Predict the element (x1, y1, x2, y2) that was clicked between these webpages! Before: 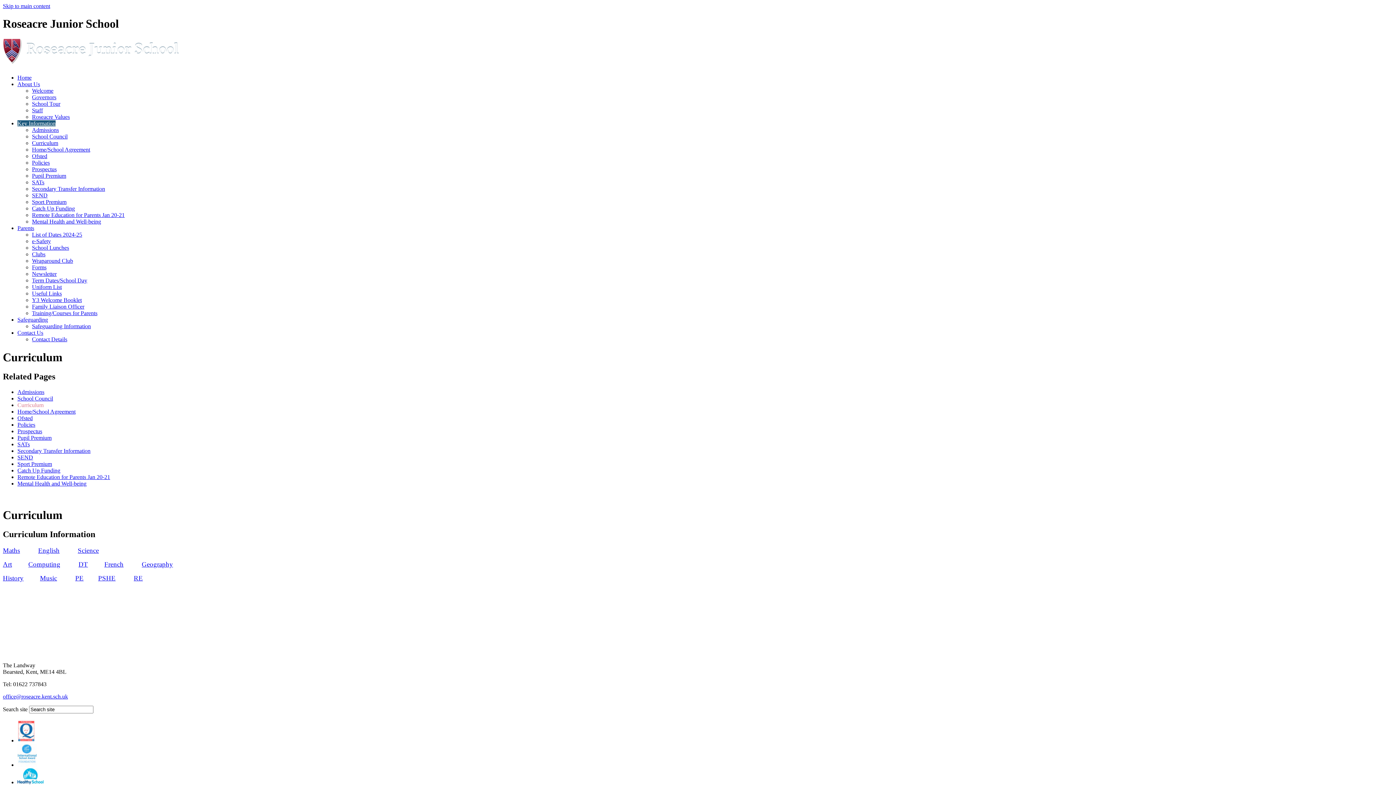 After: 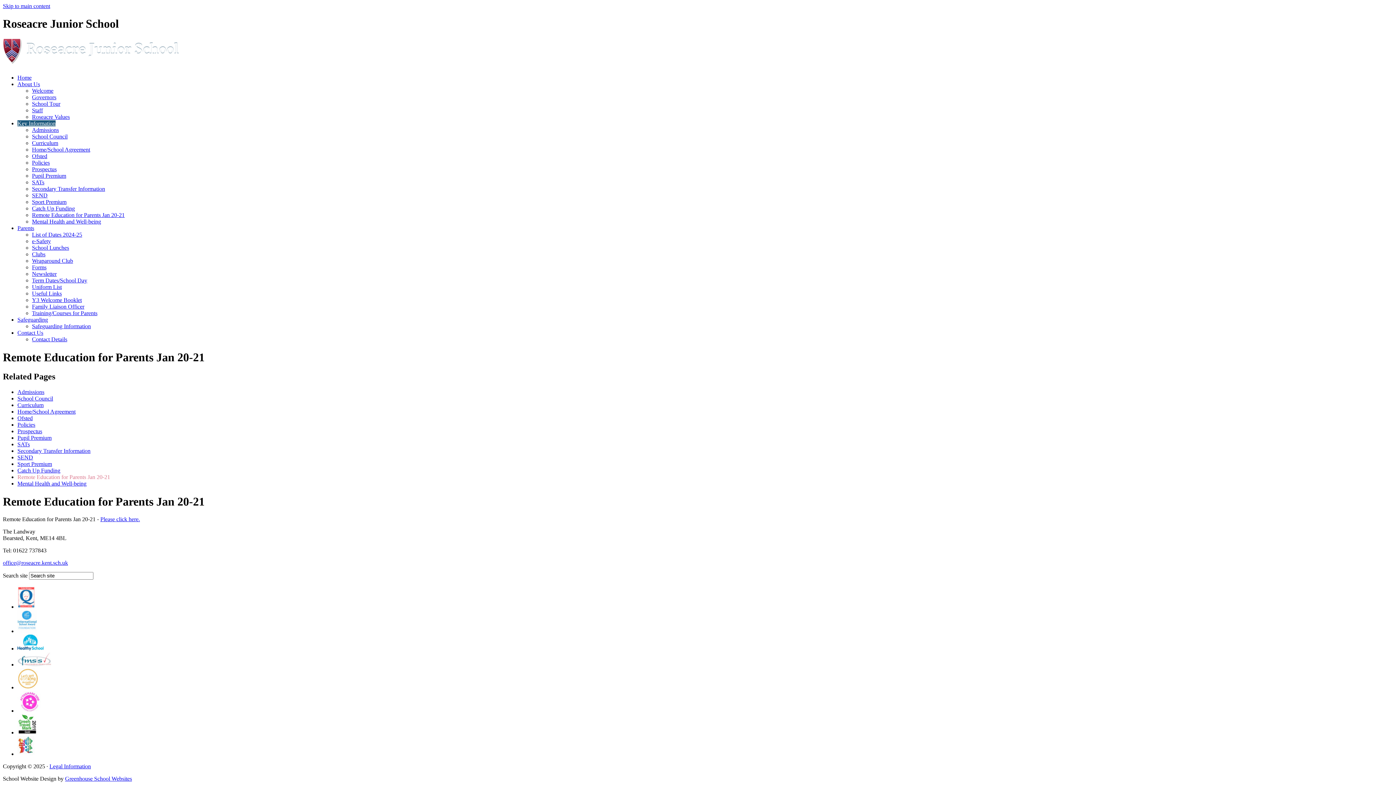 Action: label: Remote Education for Parents Jan 20-21 bbox: (32, 212, 124, 218)